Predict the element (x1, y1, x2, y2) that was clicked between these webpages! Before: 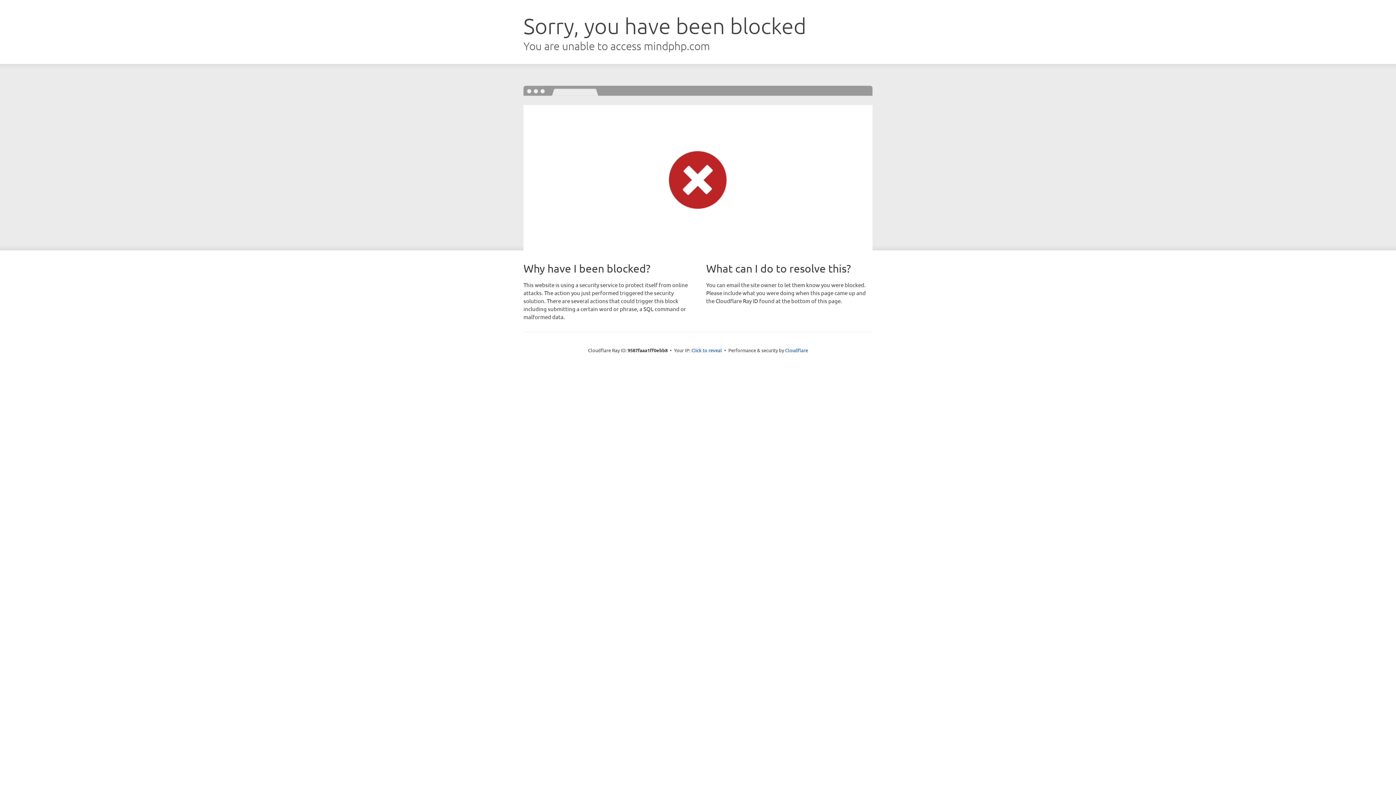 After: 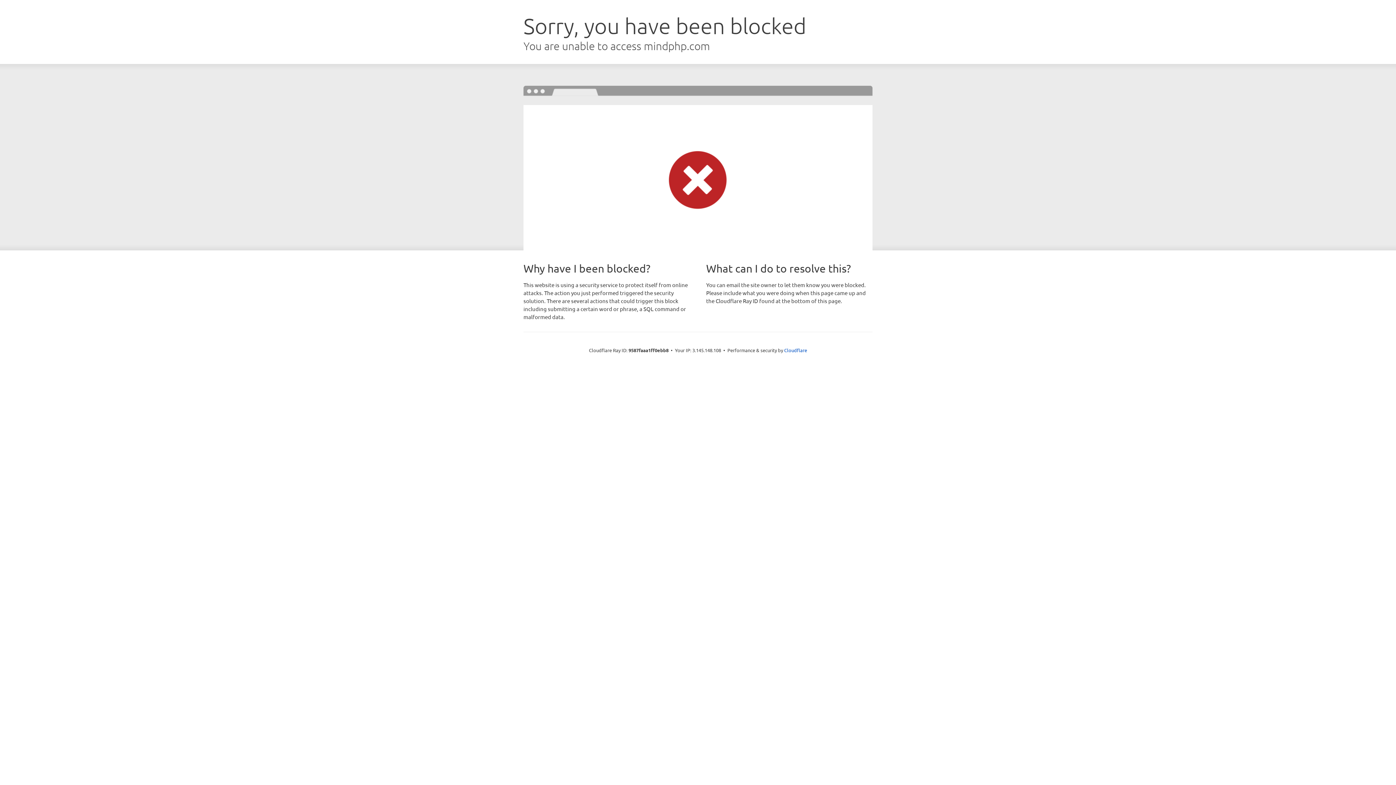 Action: bbox: (691, 346, 722, 353) label: Click to reveal